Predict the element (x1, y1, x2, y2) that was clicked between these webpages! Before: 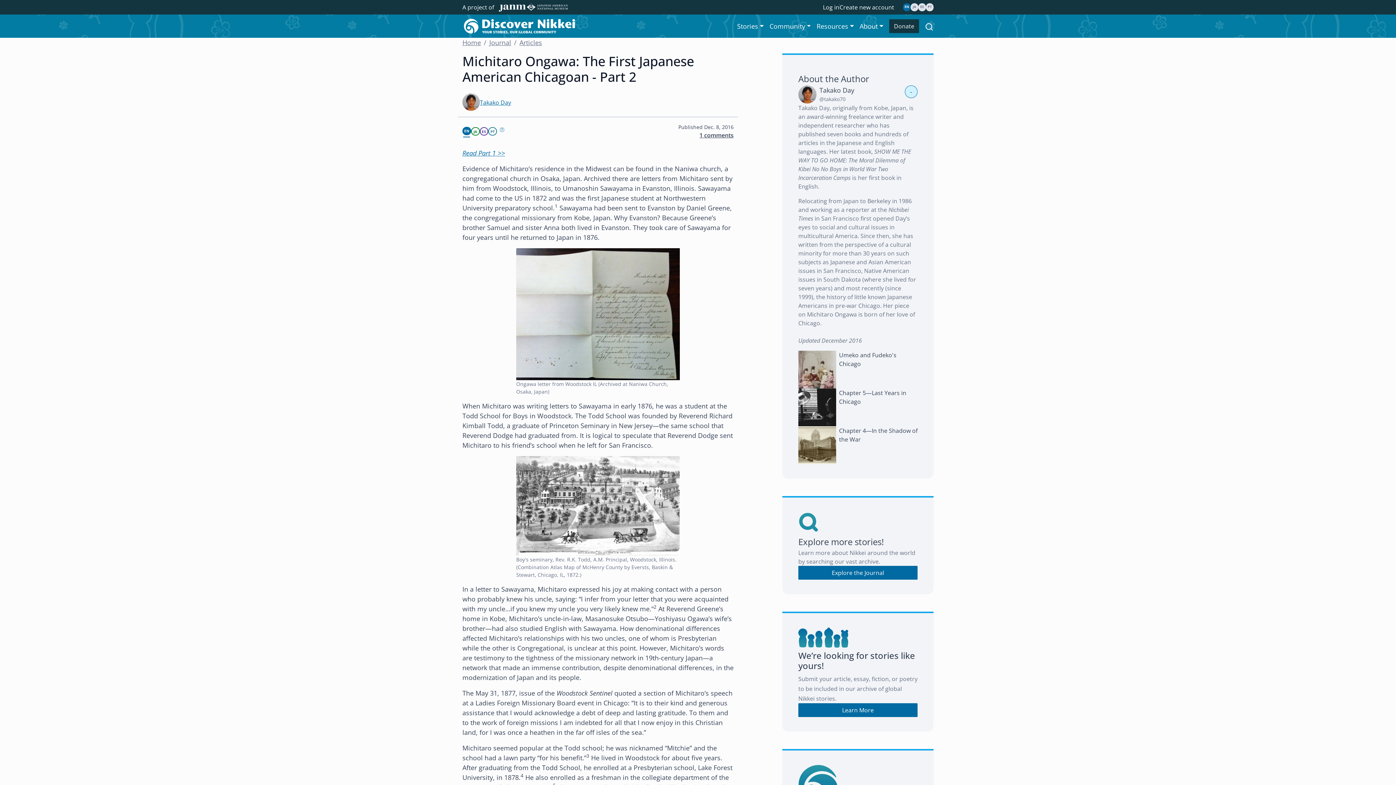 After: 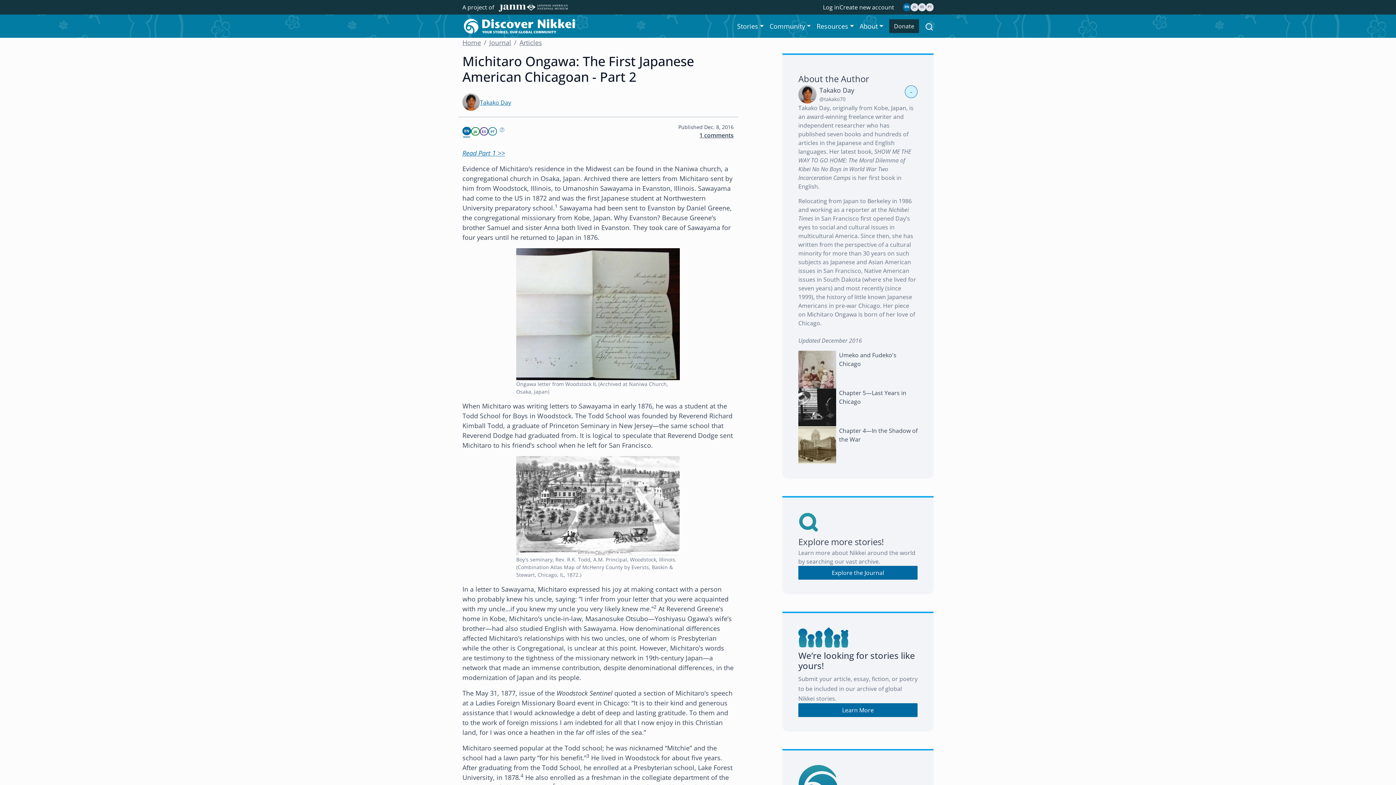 Action: bbox: (462, 126, 471, 136) label: EN